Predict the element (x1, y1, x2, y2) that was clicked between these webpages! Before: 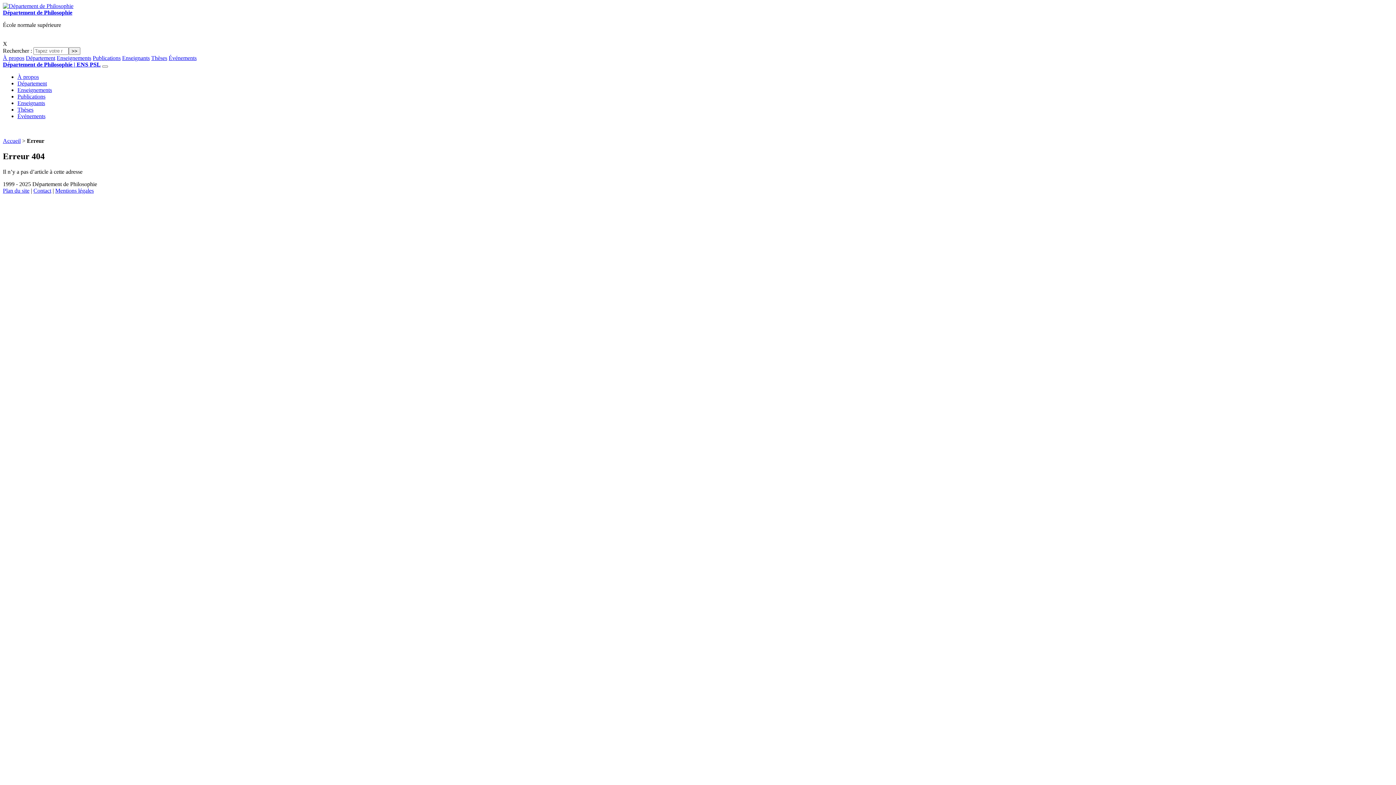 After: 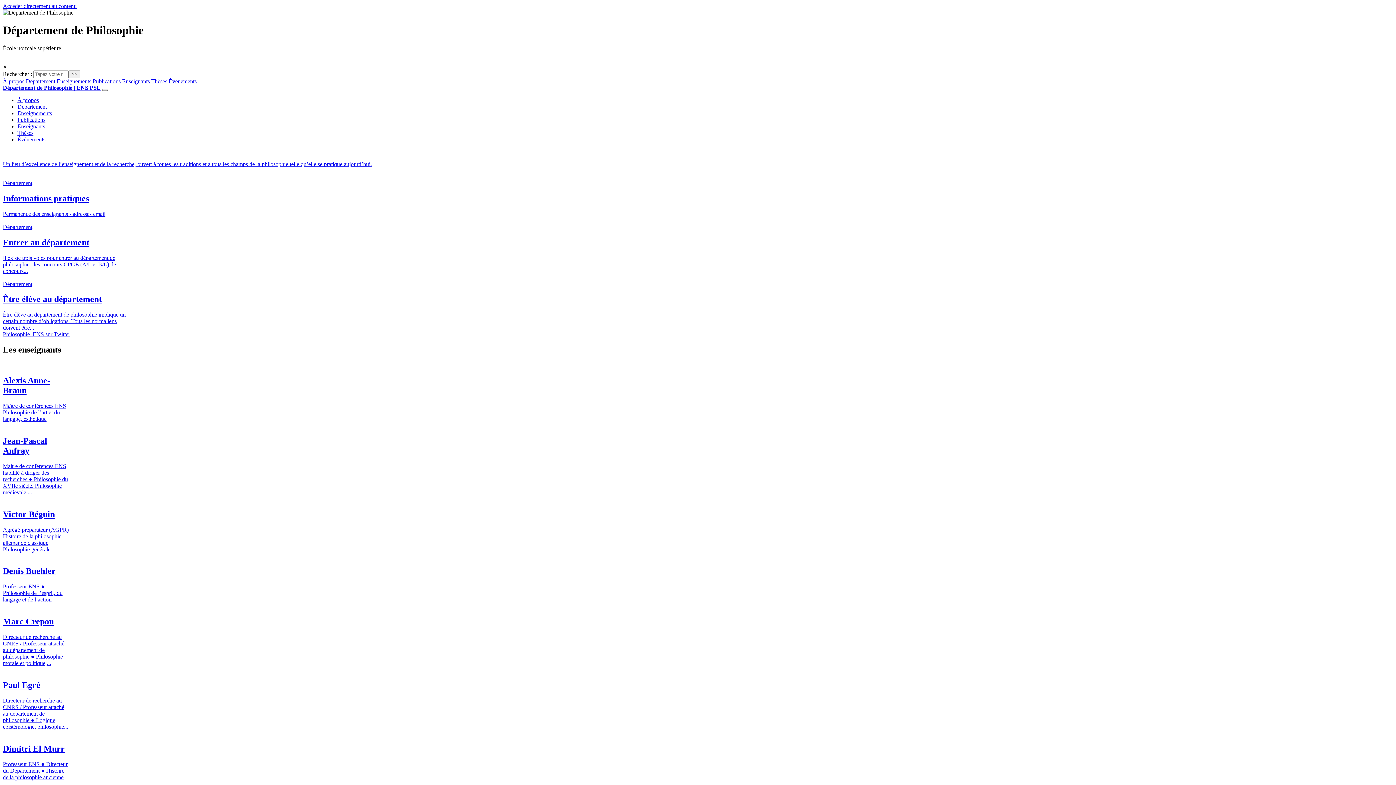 Action: bbox: (2, 2, 73, 9)